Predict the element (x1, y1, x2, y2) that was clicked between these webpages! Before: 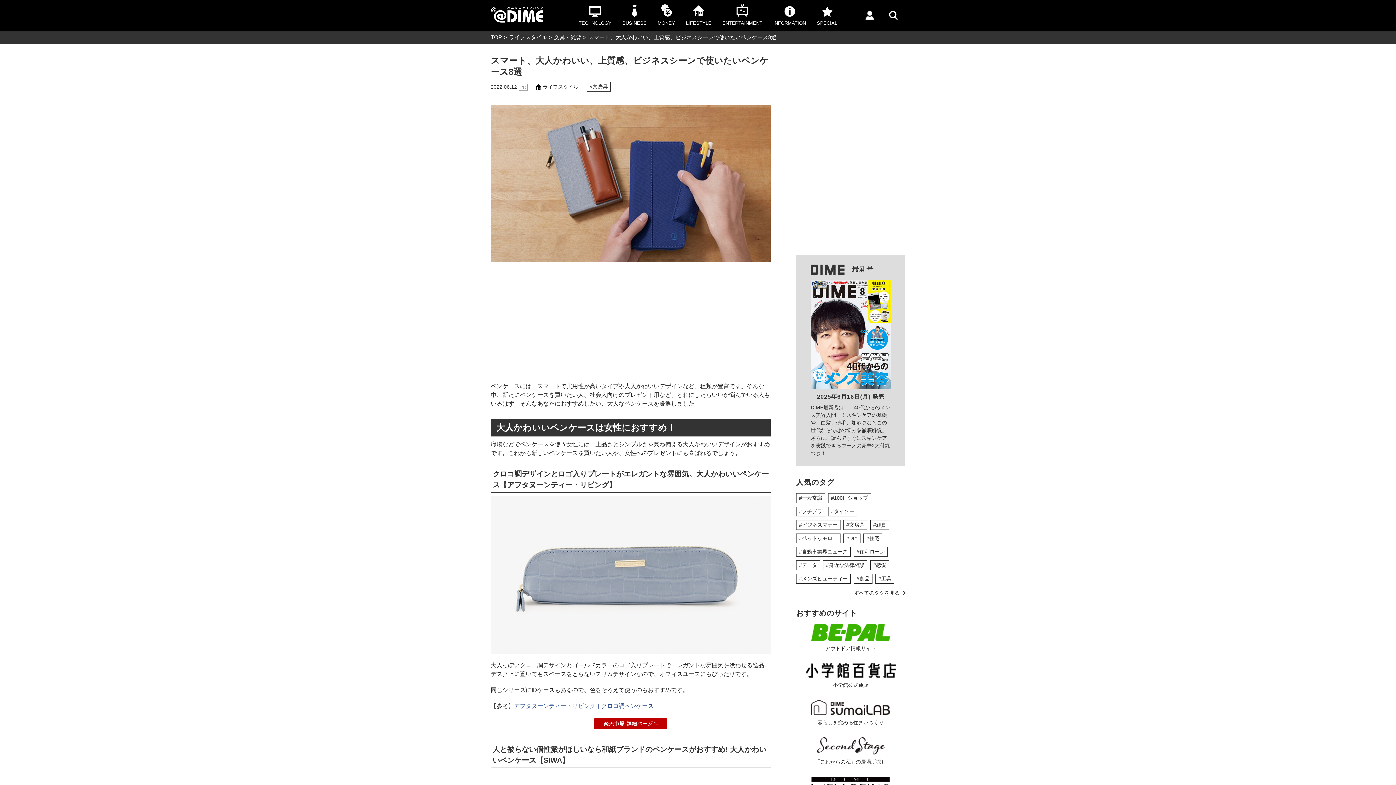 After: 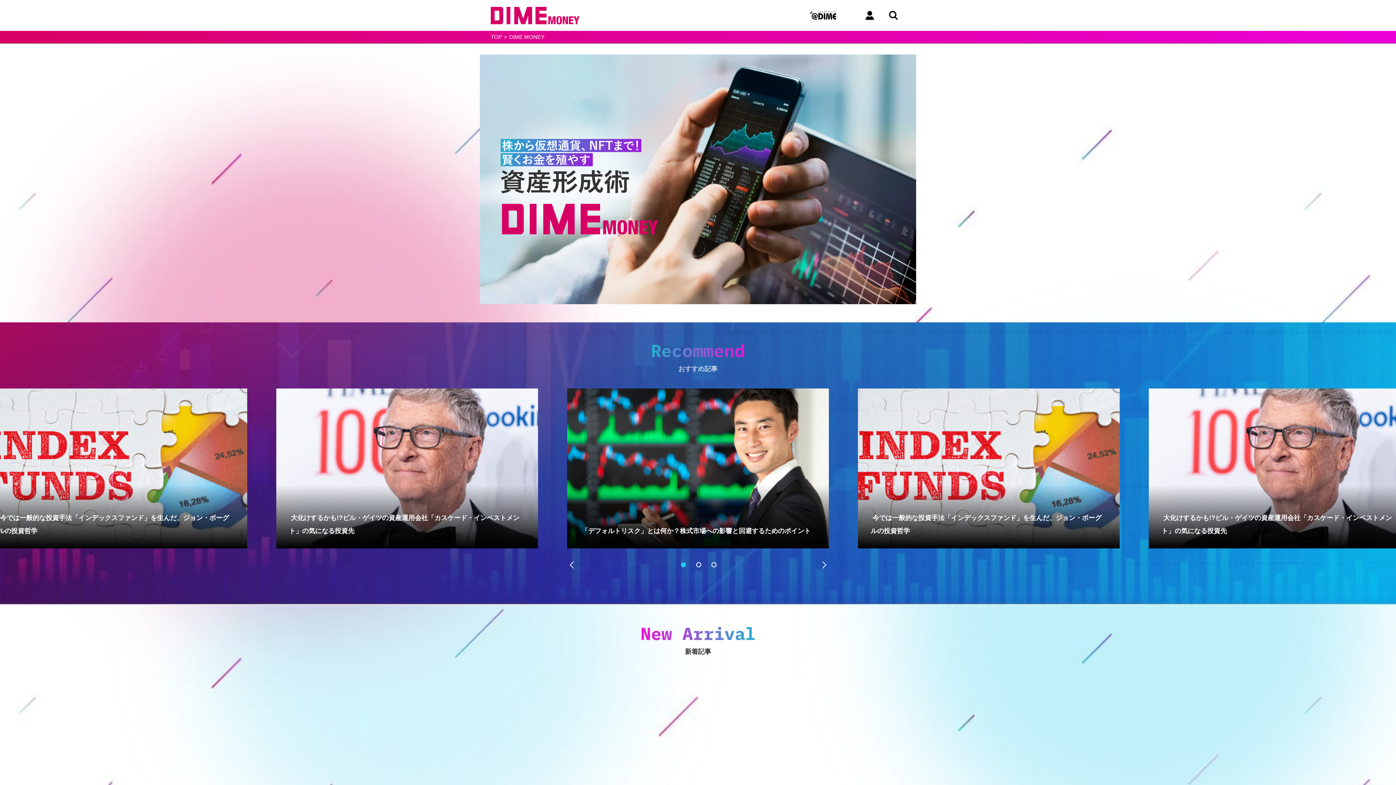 Action: bbox: (652, 0, 680, 31) label: MONEY